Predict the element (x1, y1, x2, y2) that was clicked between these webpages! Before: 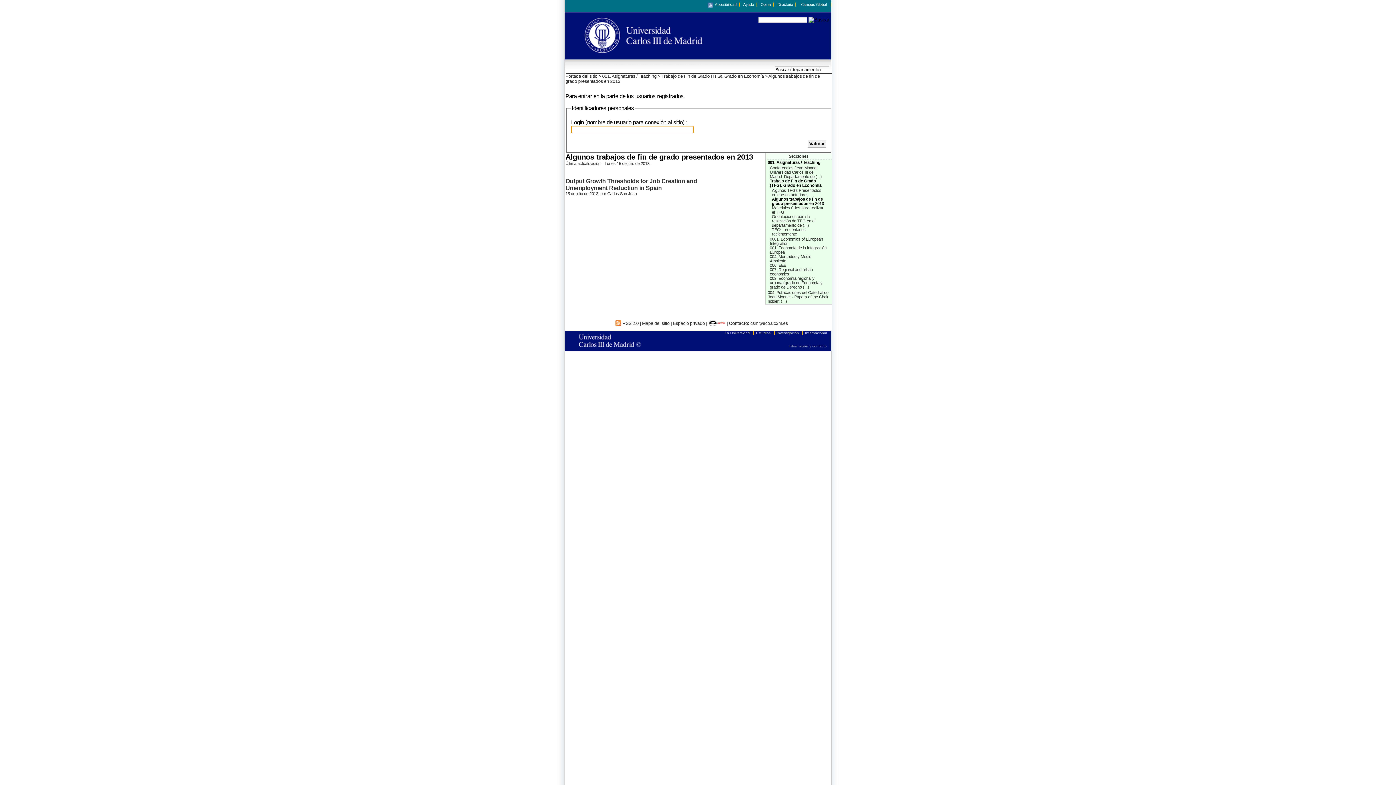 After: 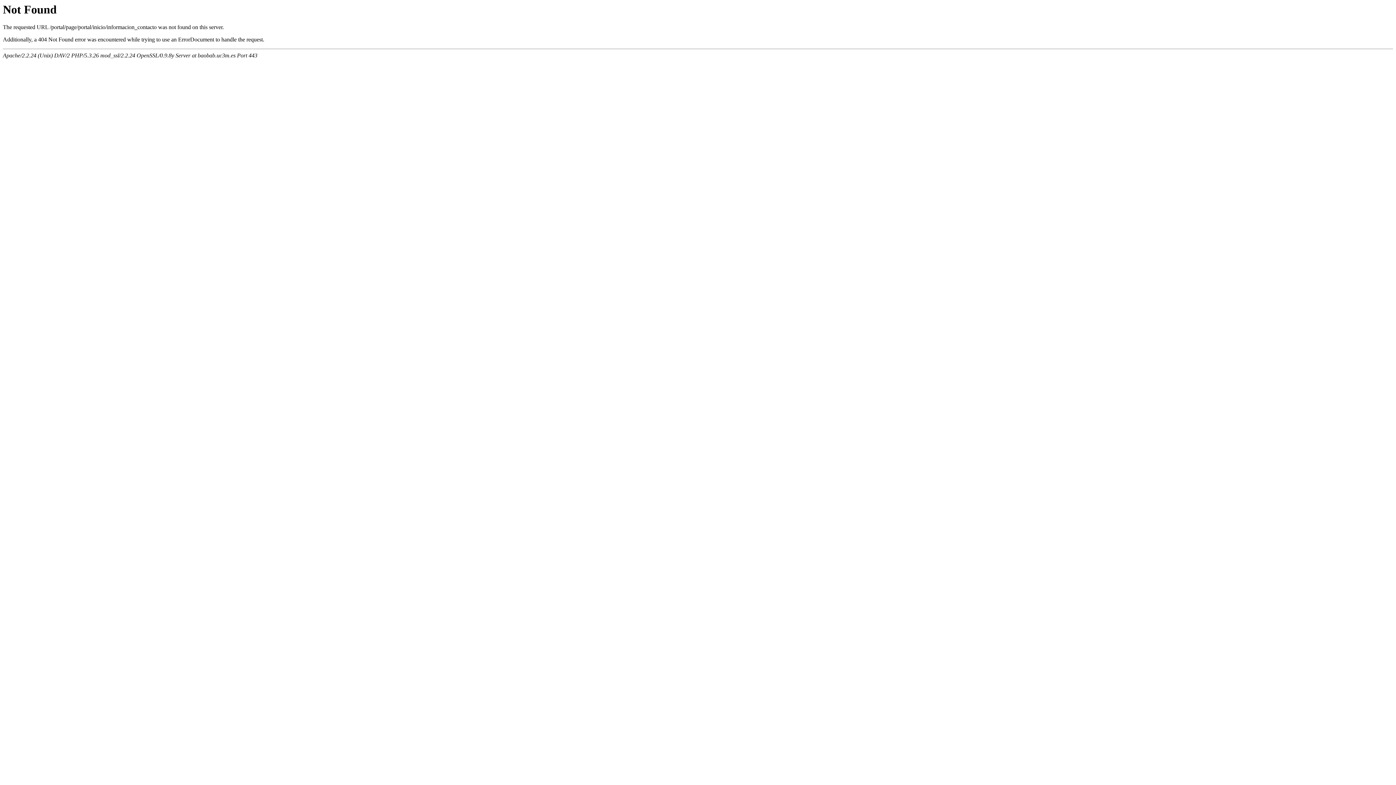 Action: label: Información y contacto bbox: (788, 344, 827, 348)